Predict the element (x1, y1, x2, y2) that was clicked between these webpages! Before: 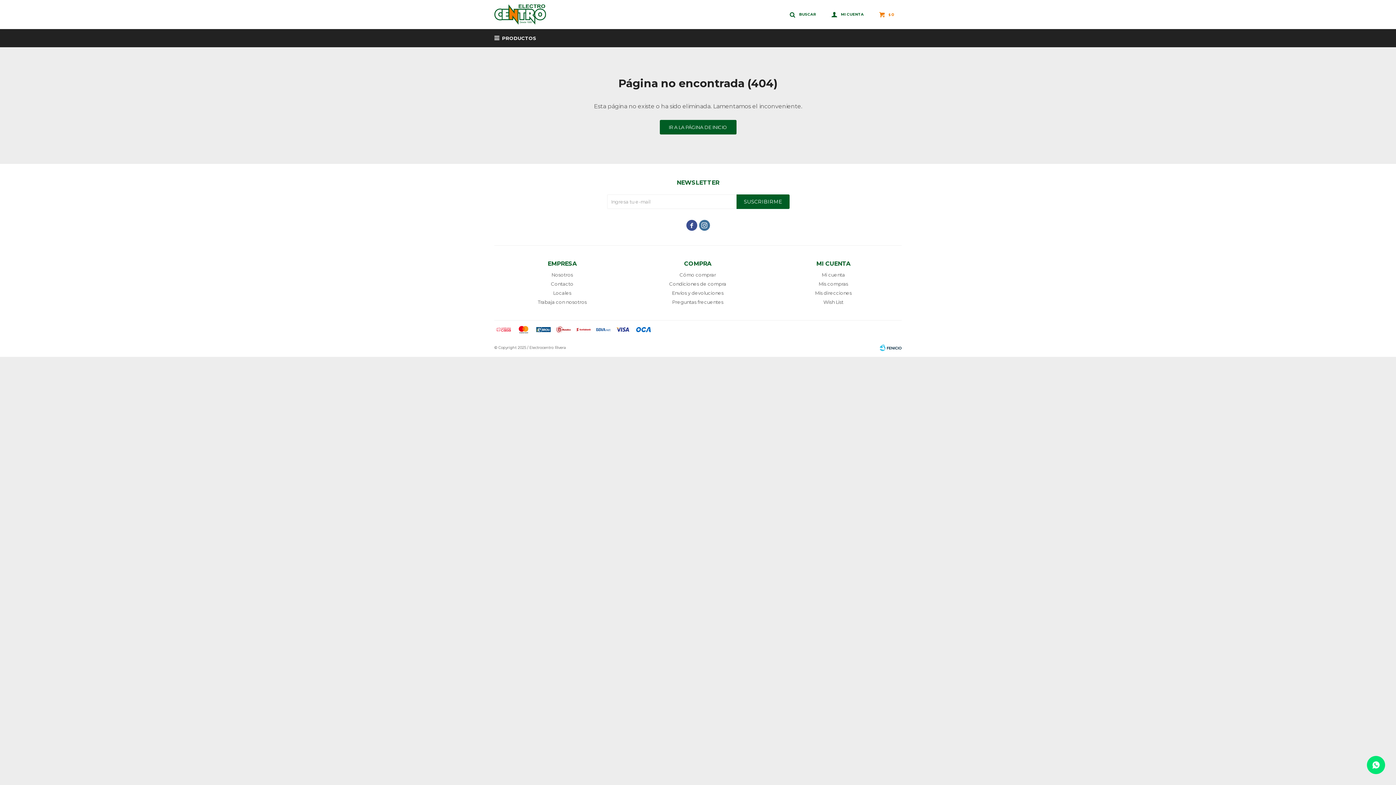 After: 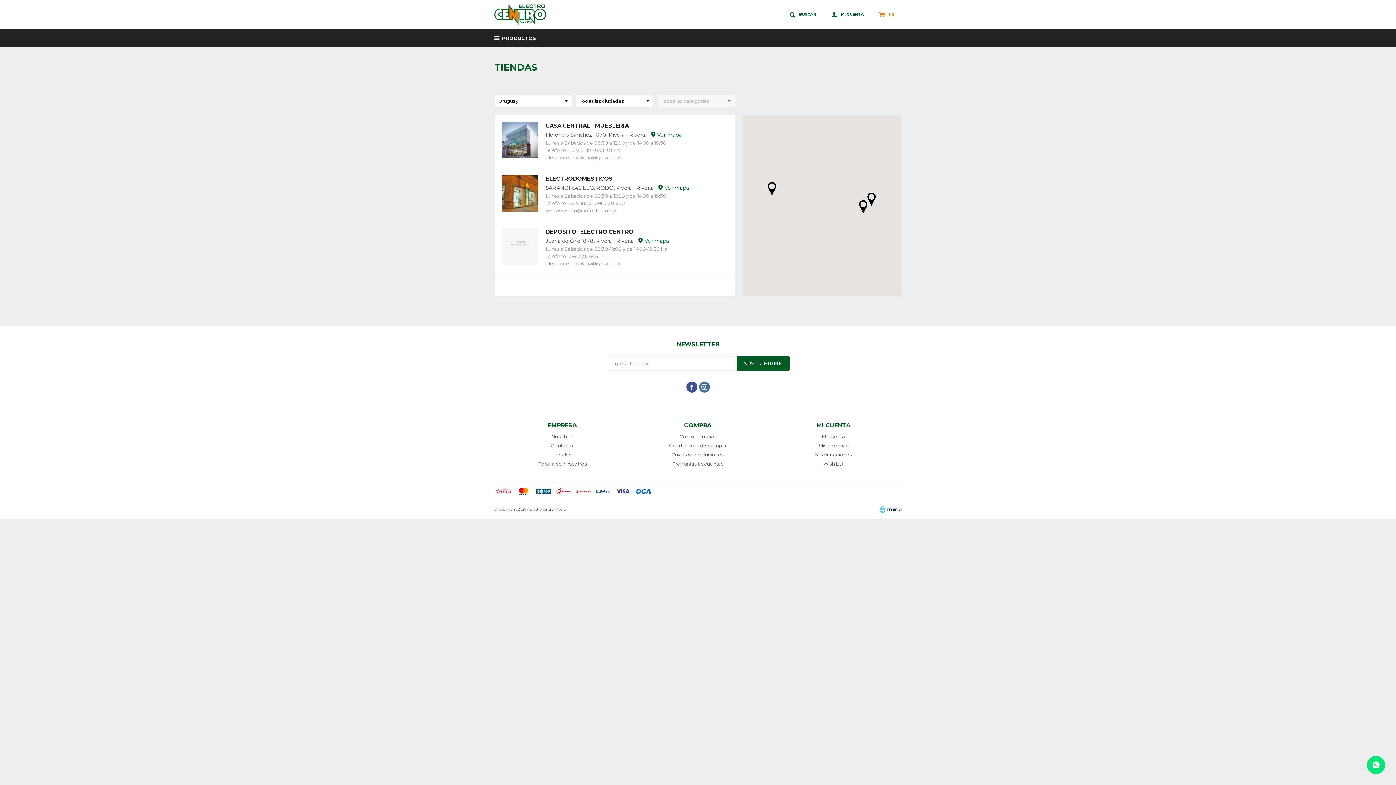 Action: bbox: (553, 290, 571, 296) label: Locales